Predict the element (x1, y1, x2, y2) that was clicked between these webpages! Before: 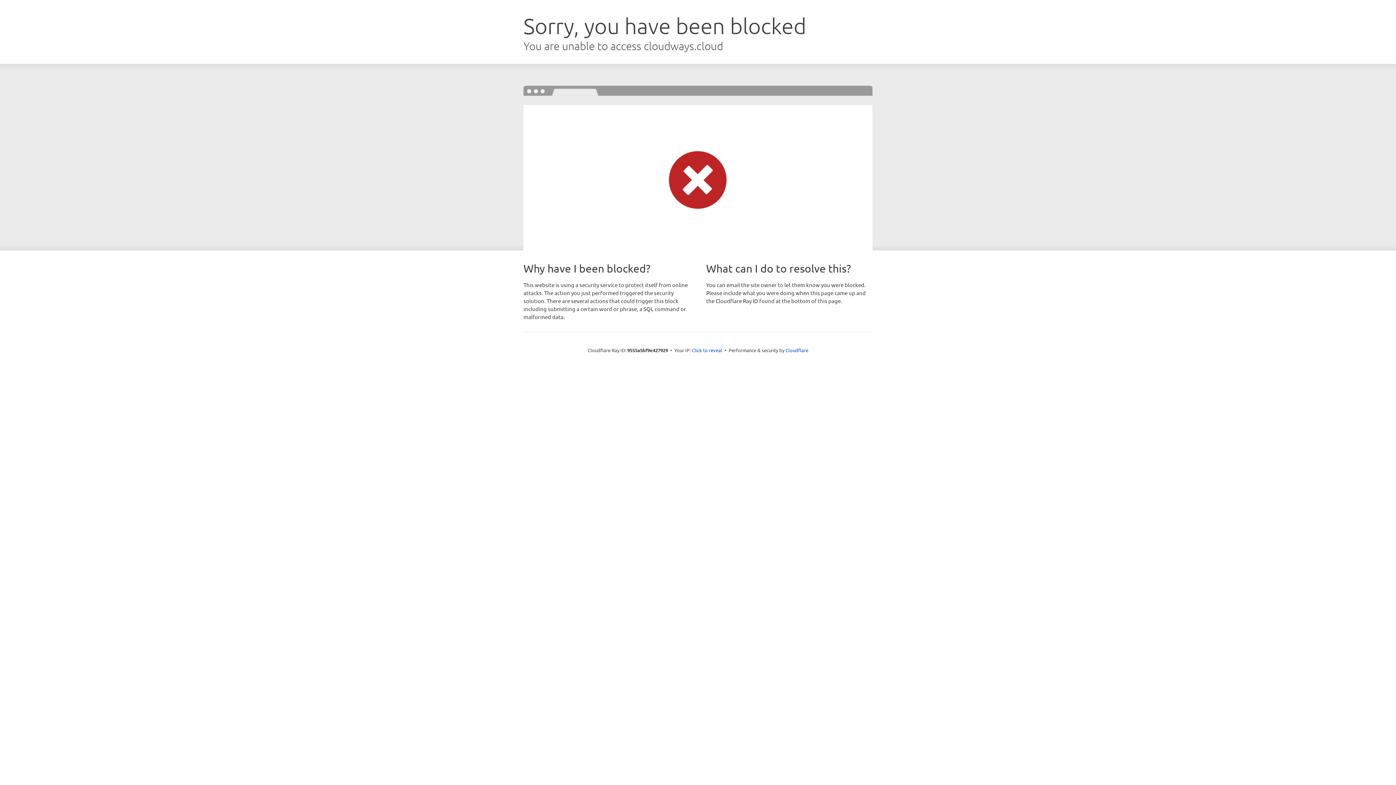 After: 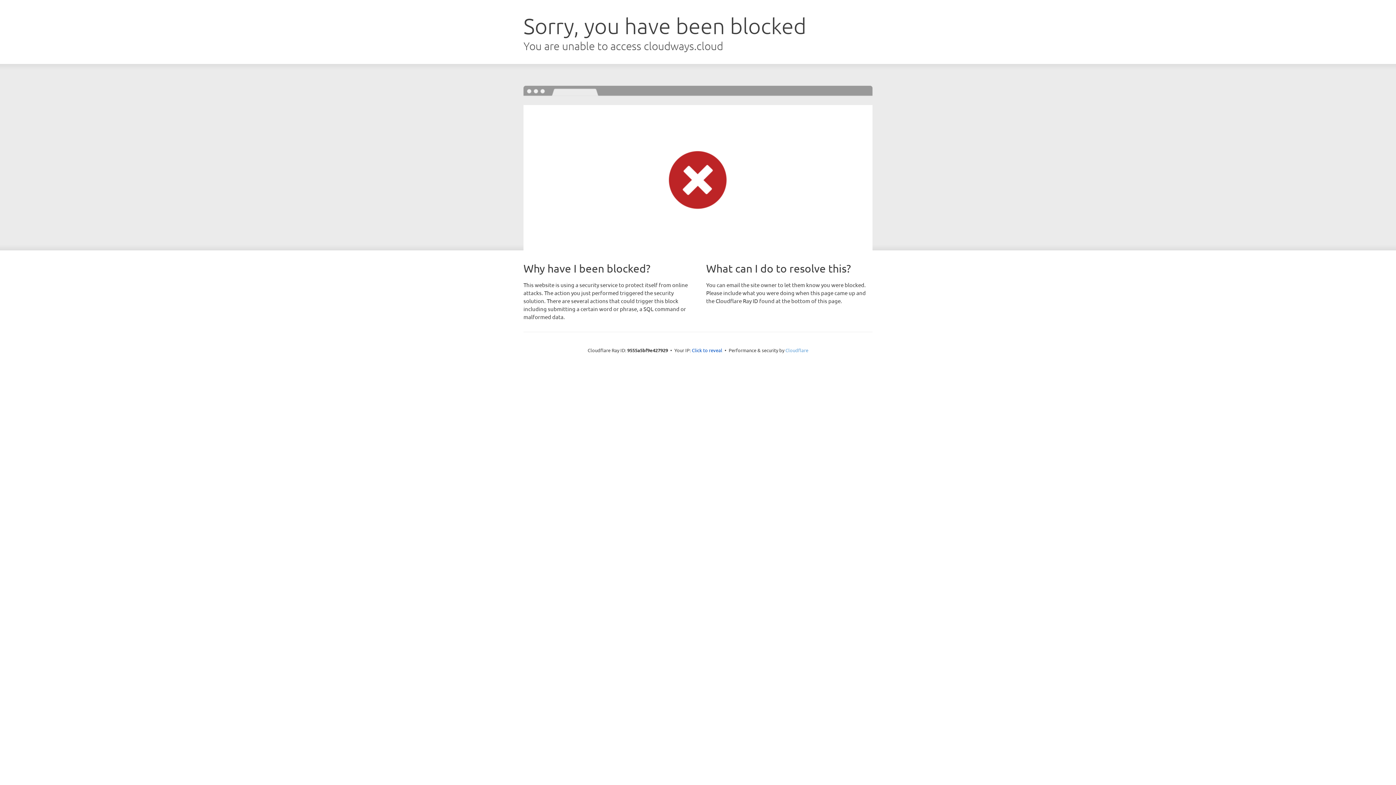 Action: bbox: (785, 347, 808, 353) label: Cloudflare